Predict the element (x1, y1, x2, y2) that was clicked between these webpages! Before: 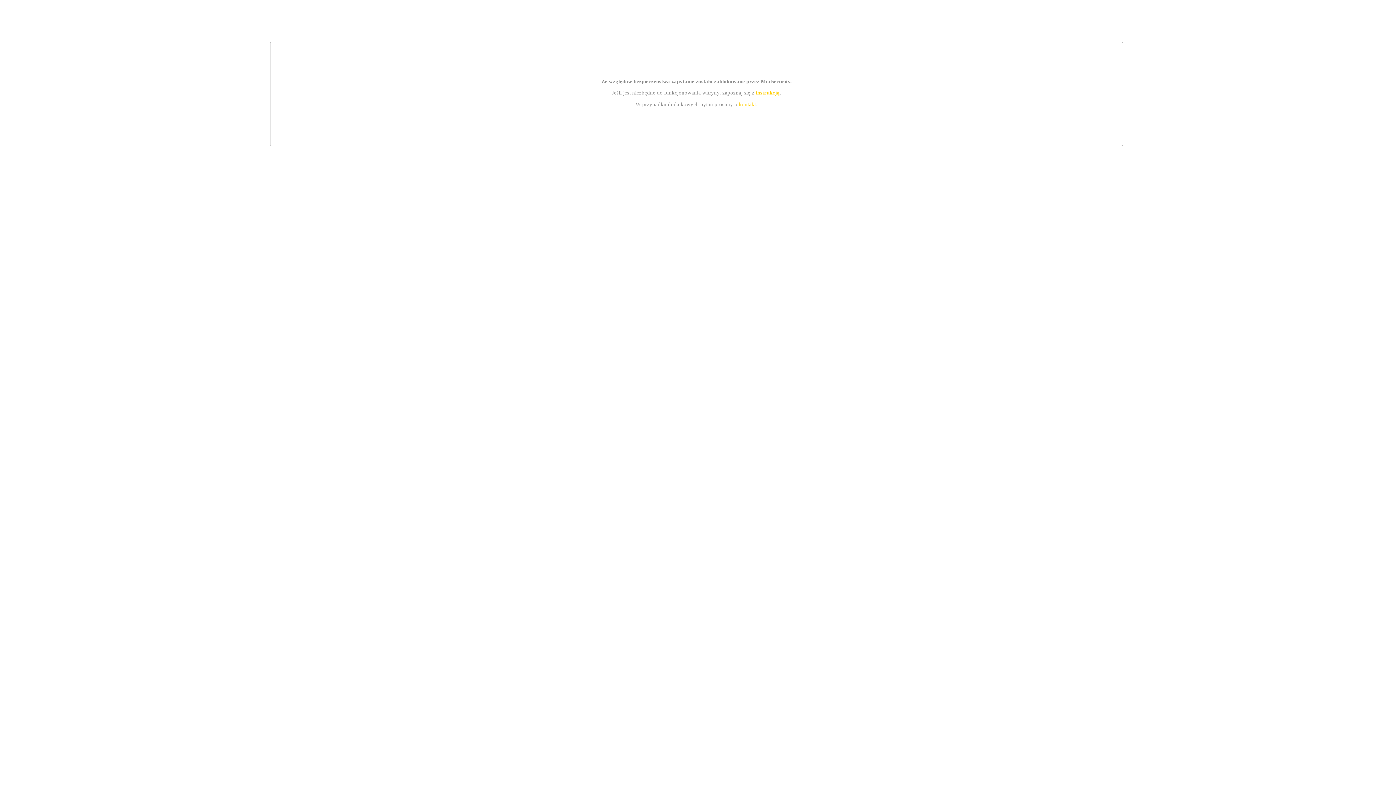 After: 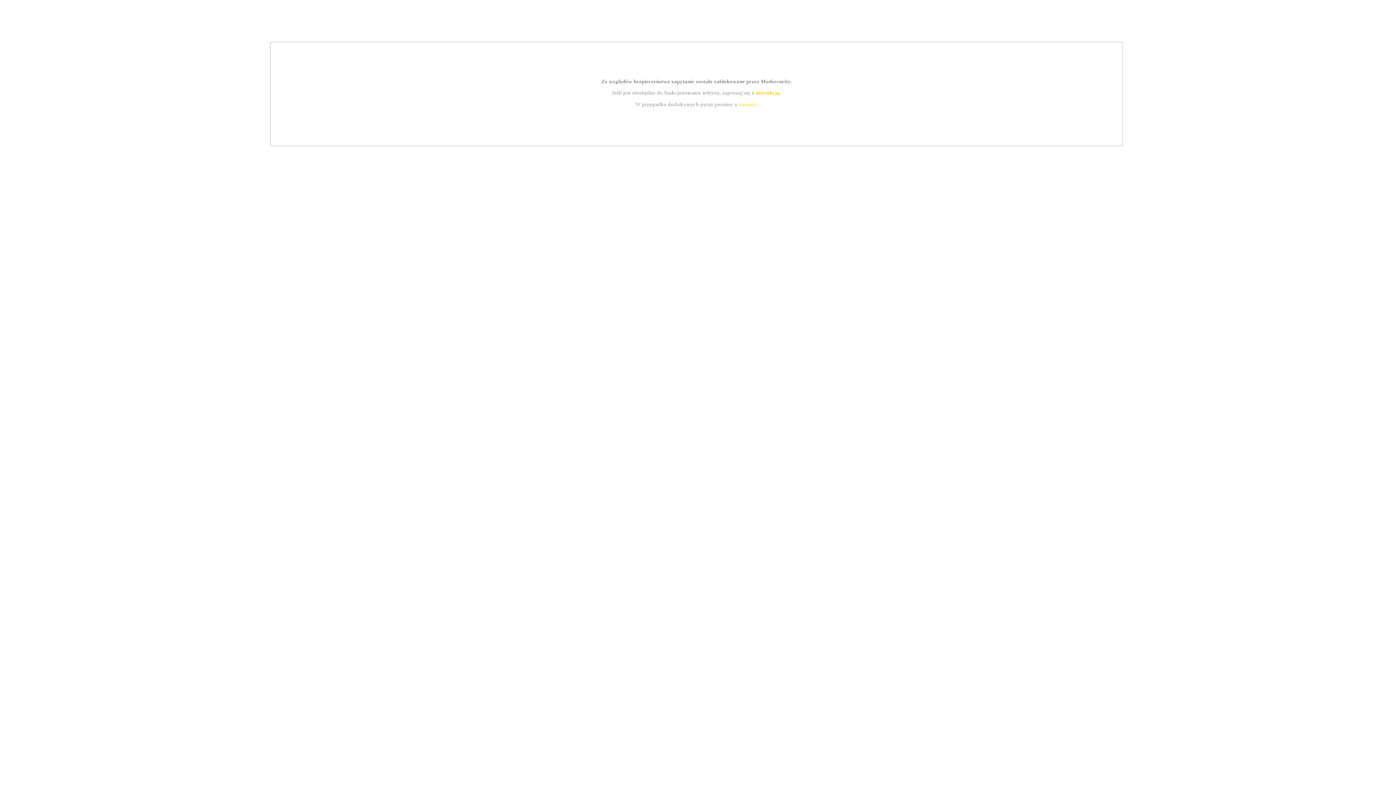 Action: bbox: (755, 89, 779, 95) label: instrukcją